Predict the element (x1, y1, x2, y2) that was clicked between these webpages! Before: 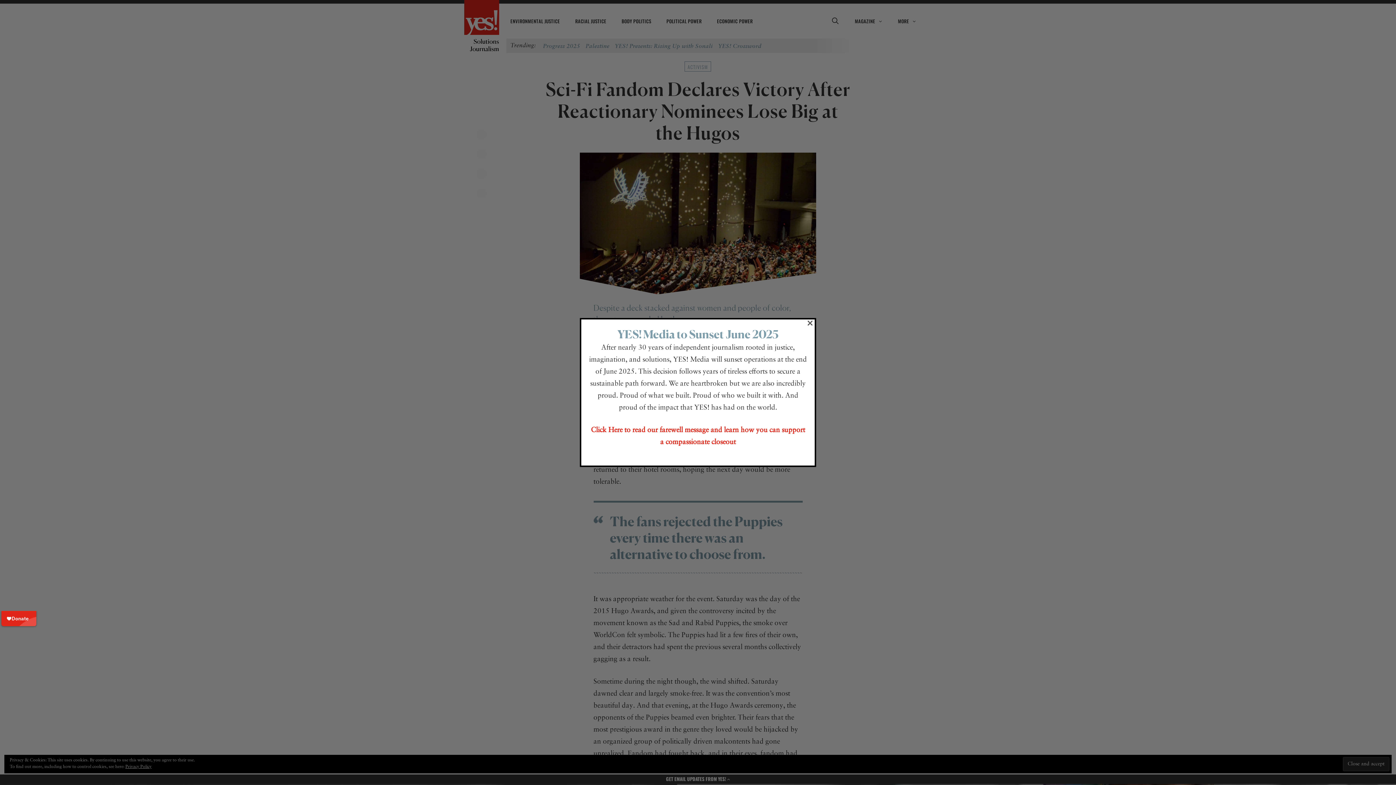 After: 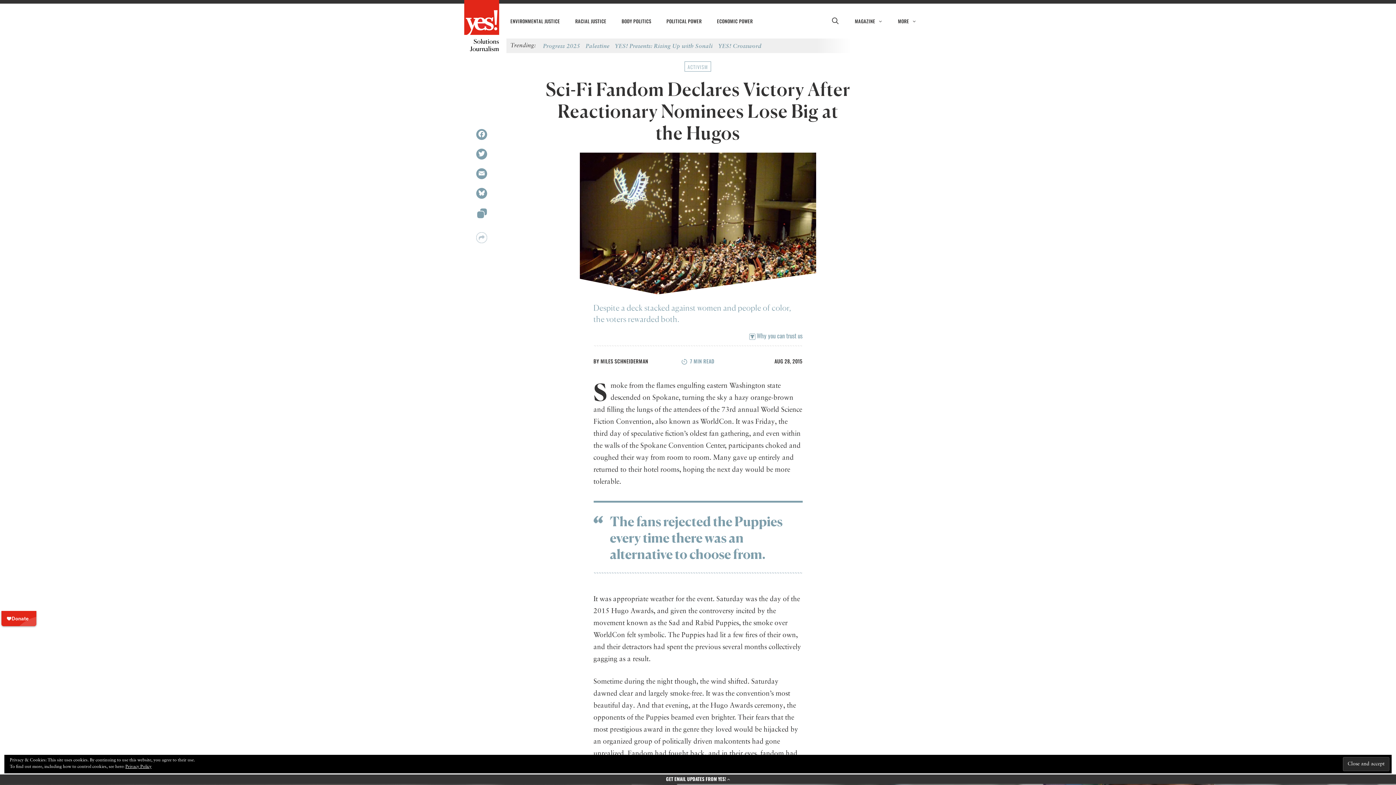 Action: bbox: (807, 320, 813, 325) label: ×